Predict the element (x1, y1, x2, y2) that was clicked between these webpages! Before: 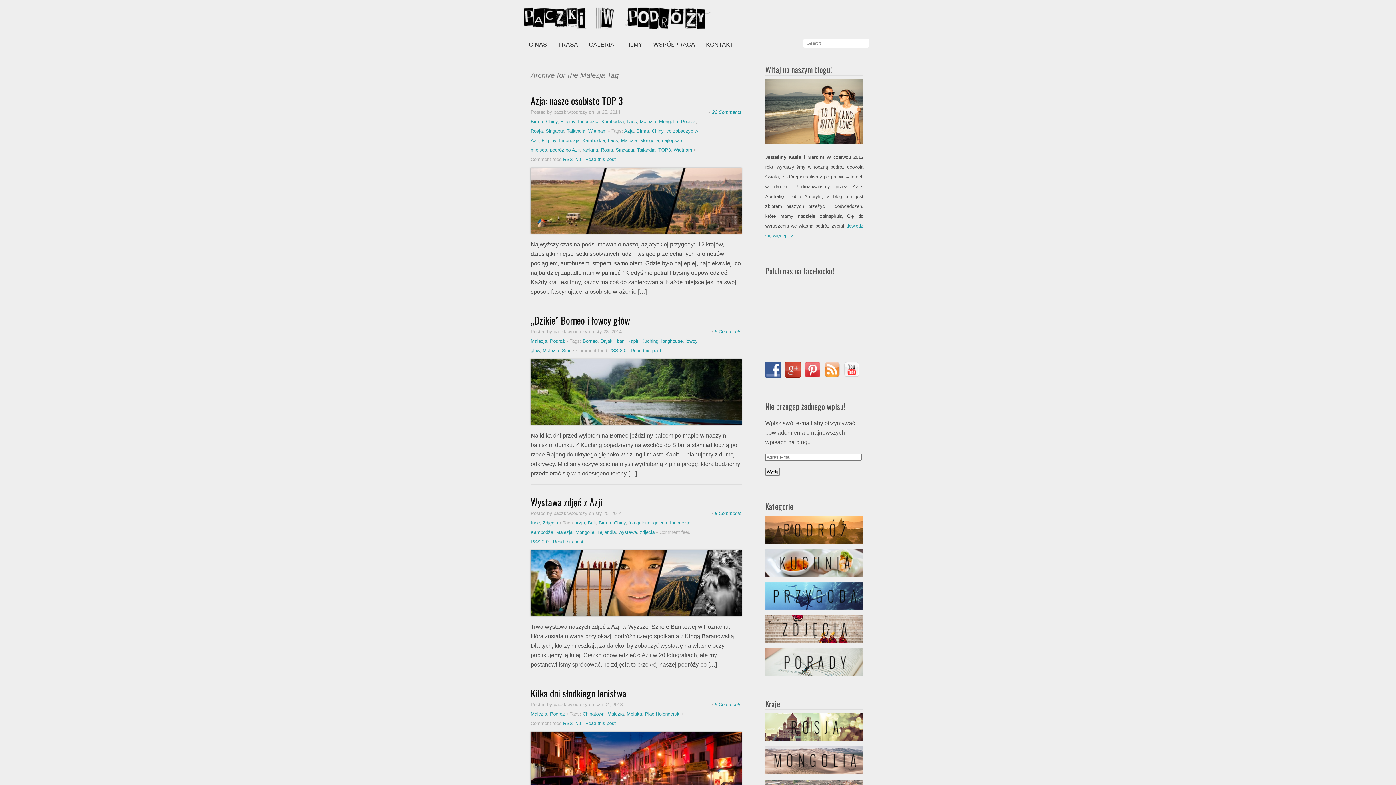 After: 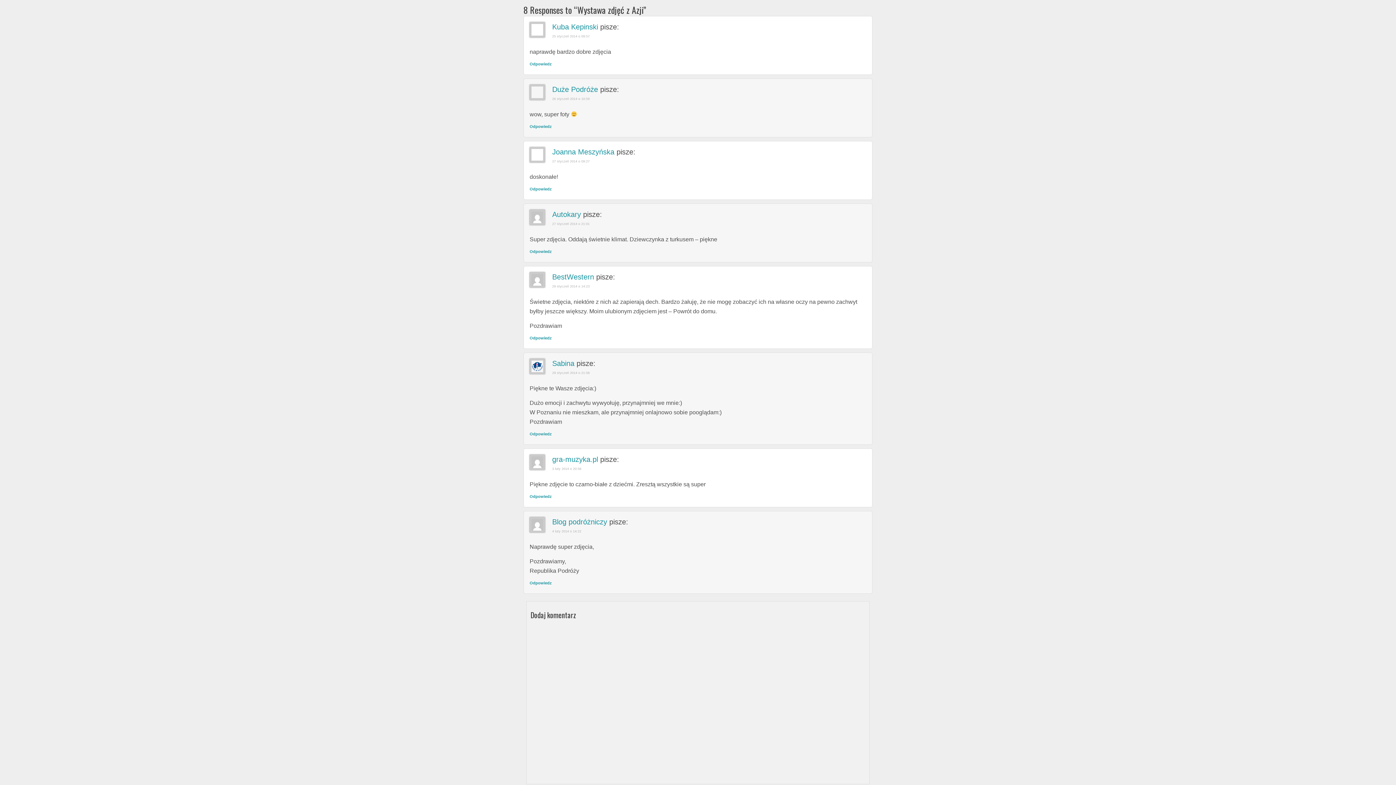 Action: label: 8 Comments bbox: (714, 510, 741, 516)